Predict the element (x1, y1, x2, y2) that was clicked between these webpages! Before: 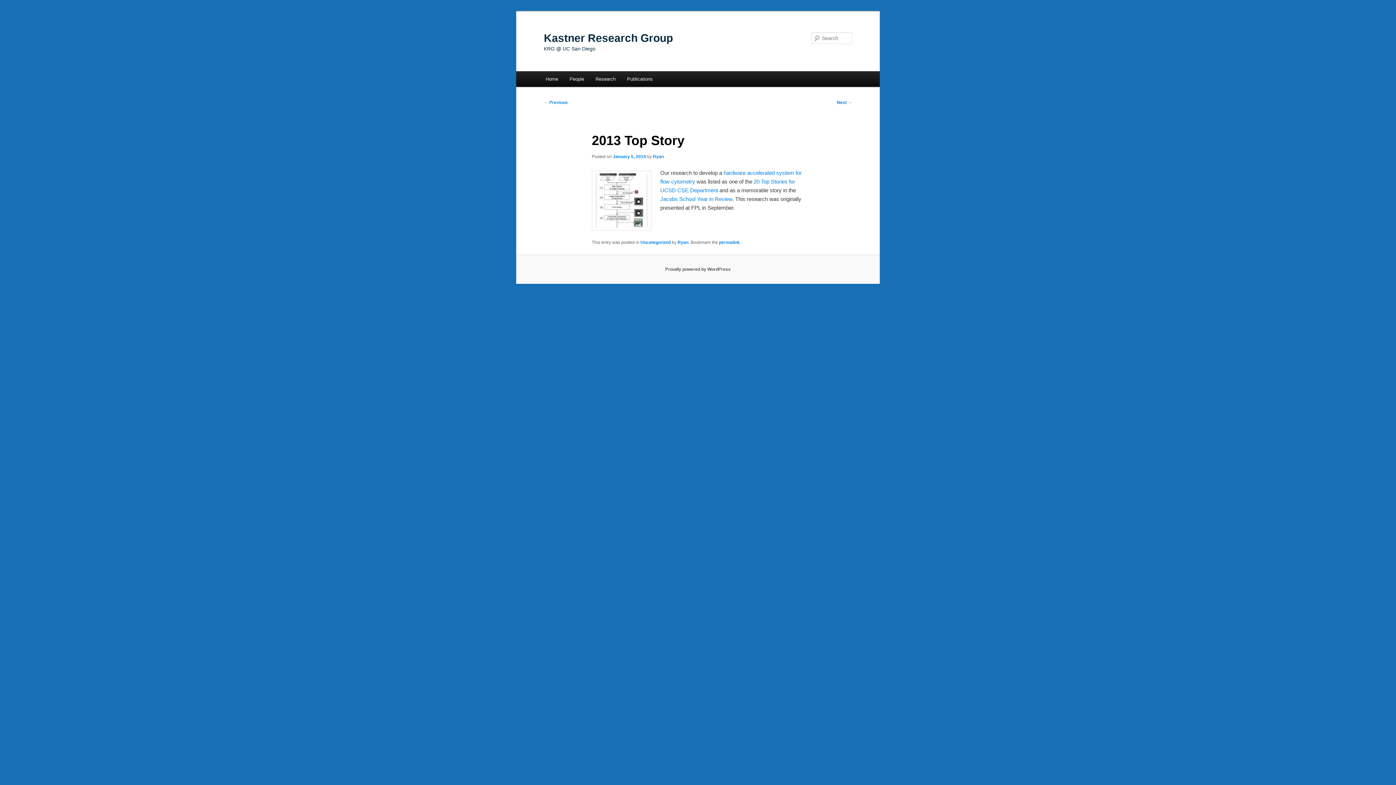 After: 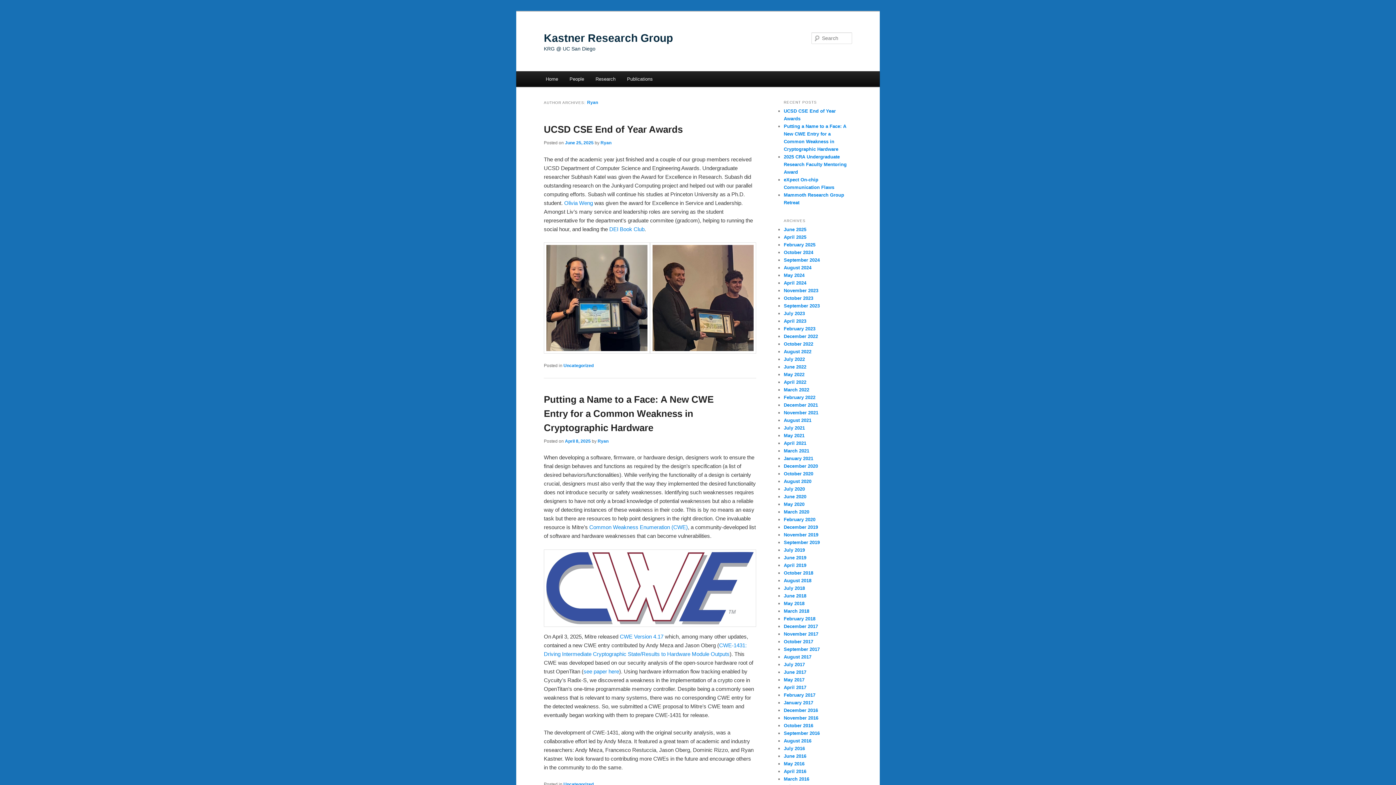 Action: label: Ryan bbox: (653, 154, 663, 159)